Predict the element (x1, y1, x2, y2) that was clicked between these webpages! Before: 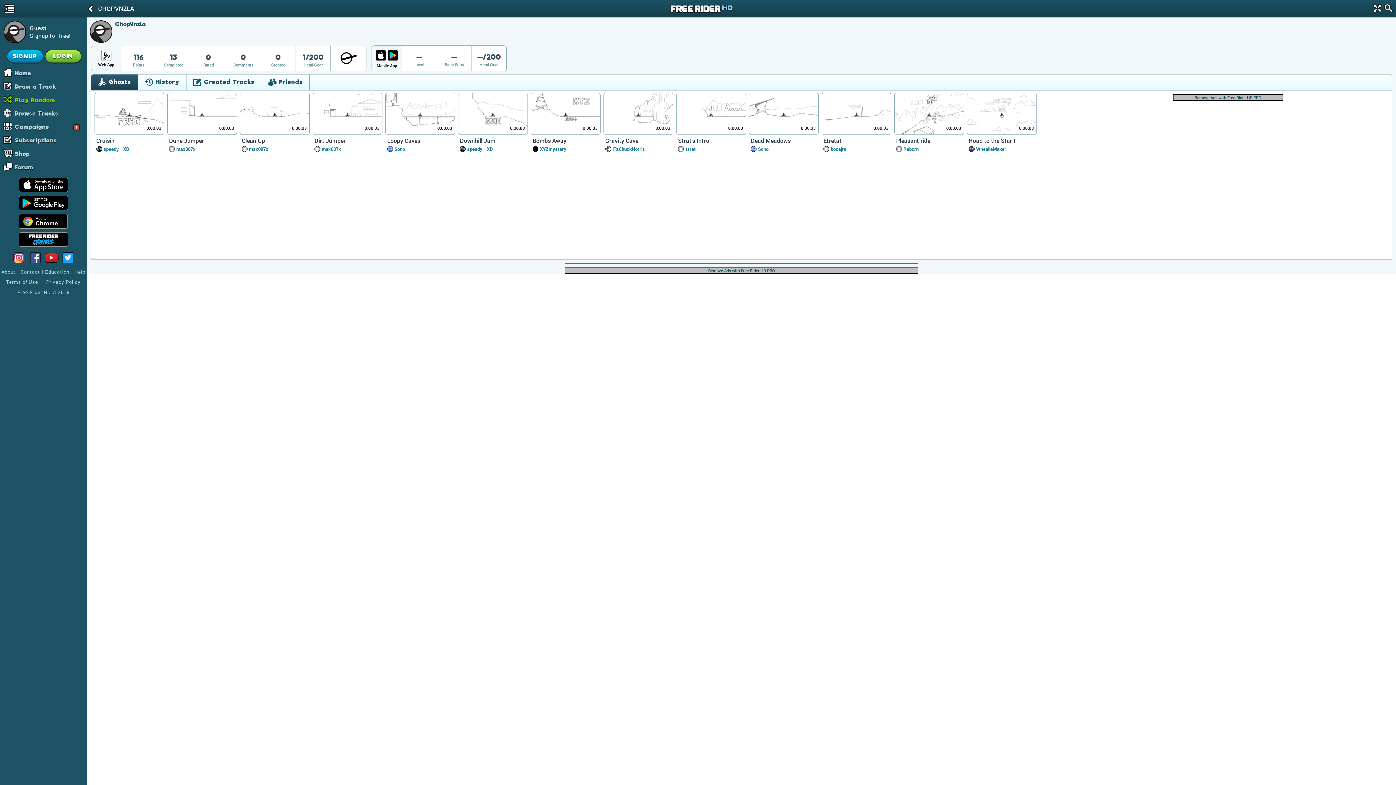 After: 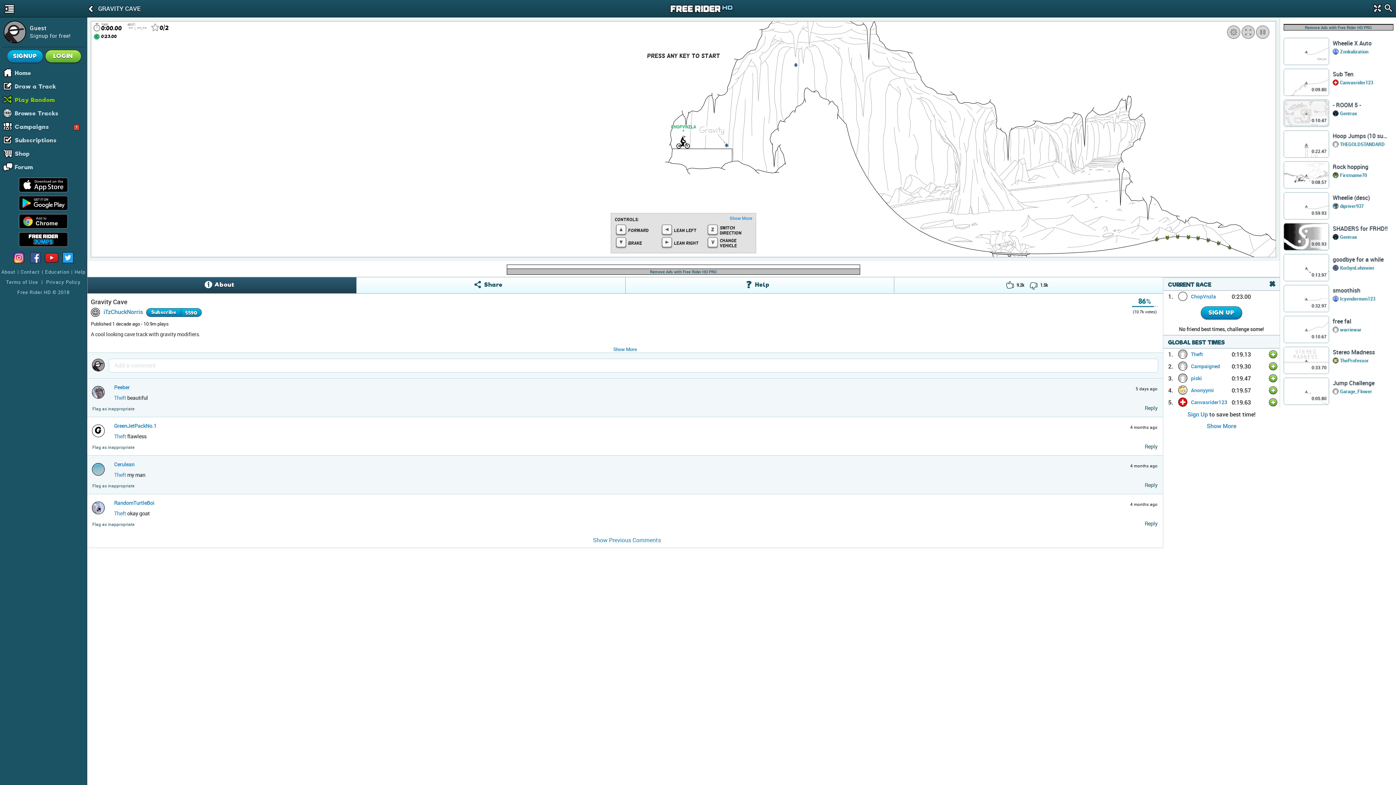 Action: bbox: (605, 136, 671, 144) label: Gravity Cave